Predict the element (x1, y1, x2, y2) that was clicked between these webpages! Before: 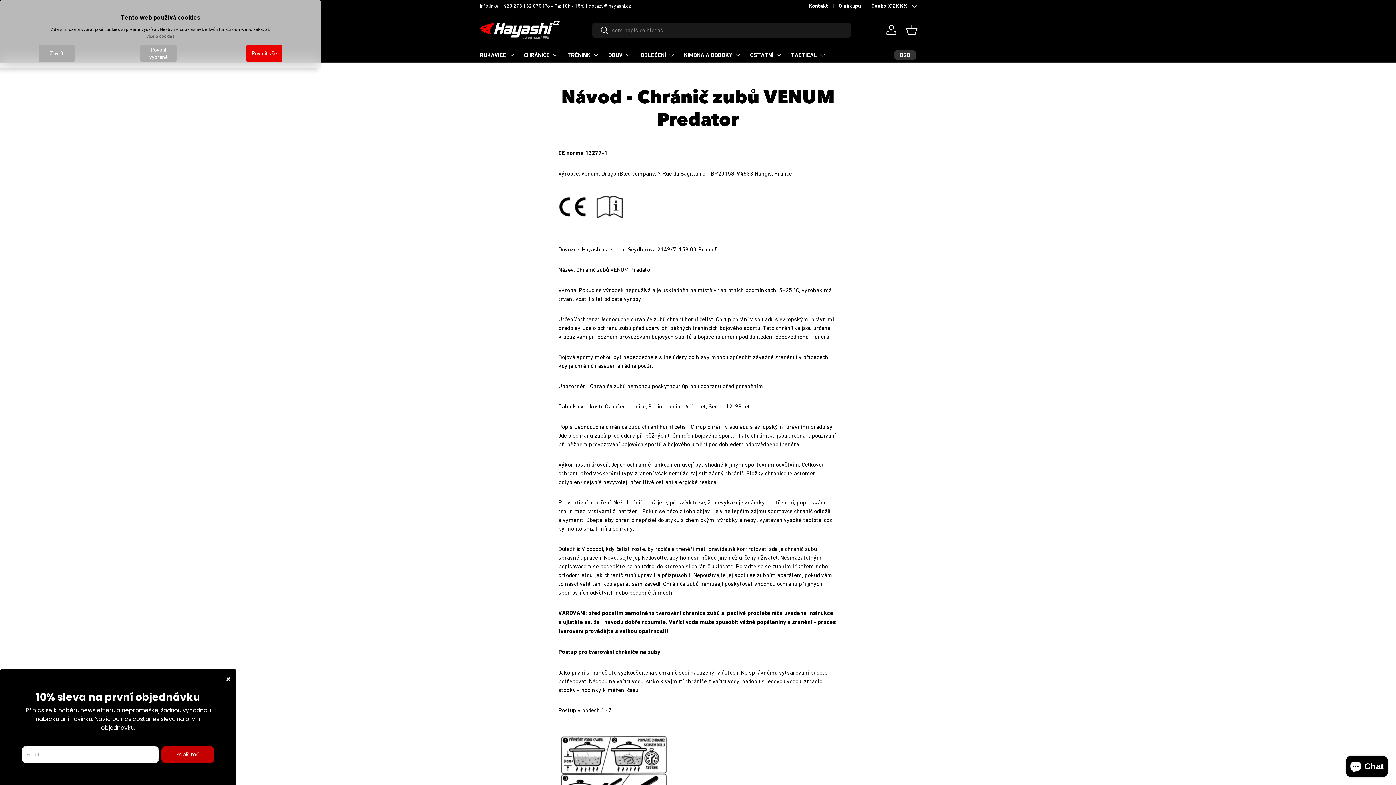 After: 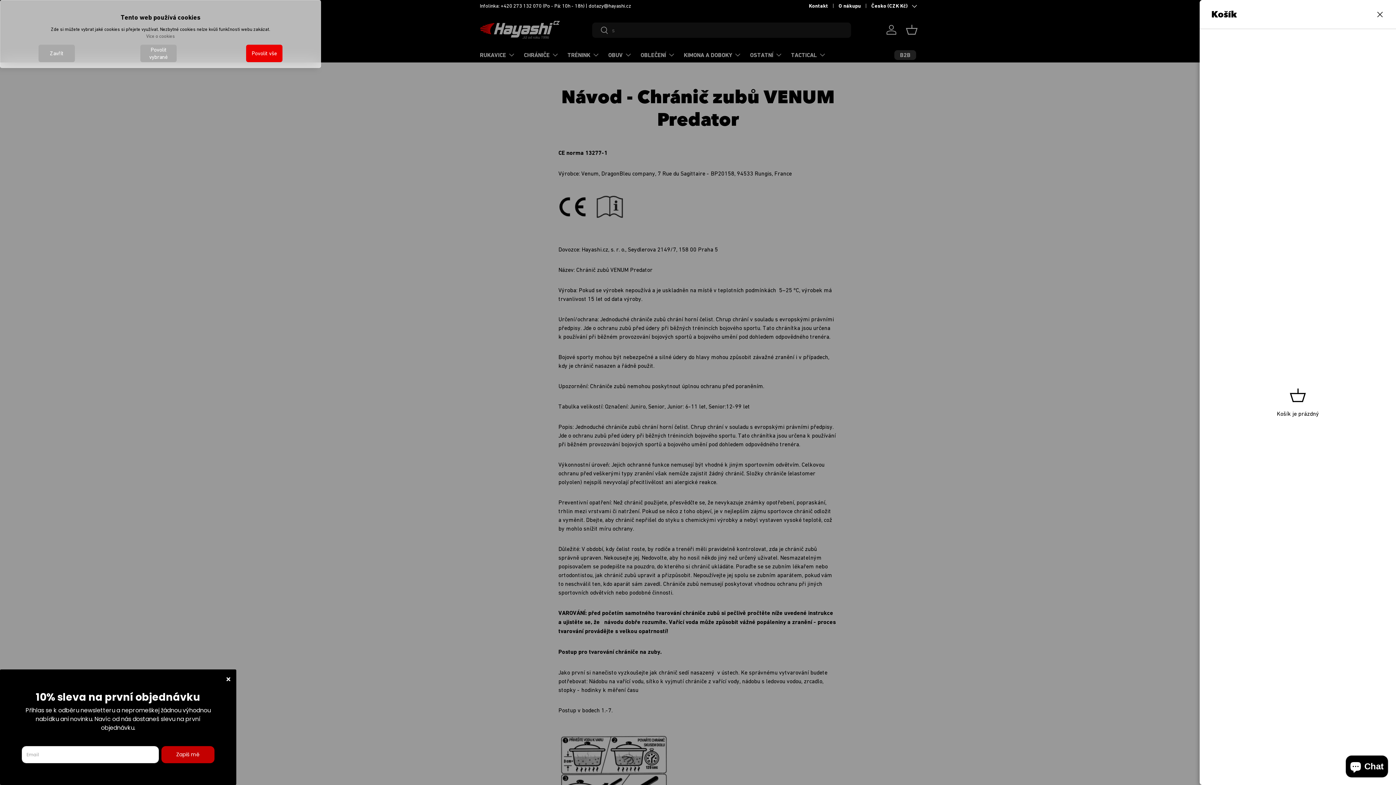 Action: label: Košík bbox: (904, 21, 920, 37)